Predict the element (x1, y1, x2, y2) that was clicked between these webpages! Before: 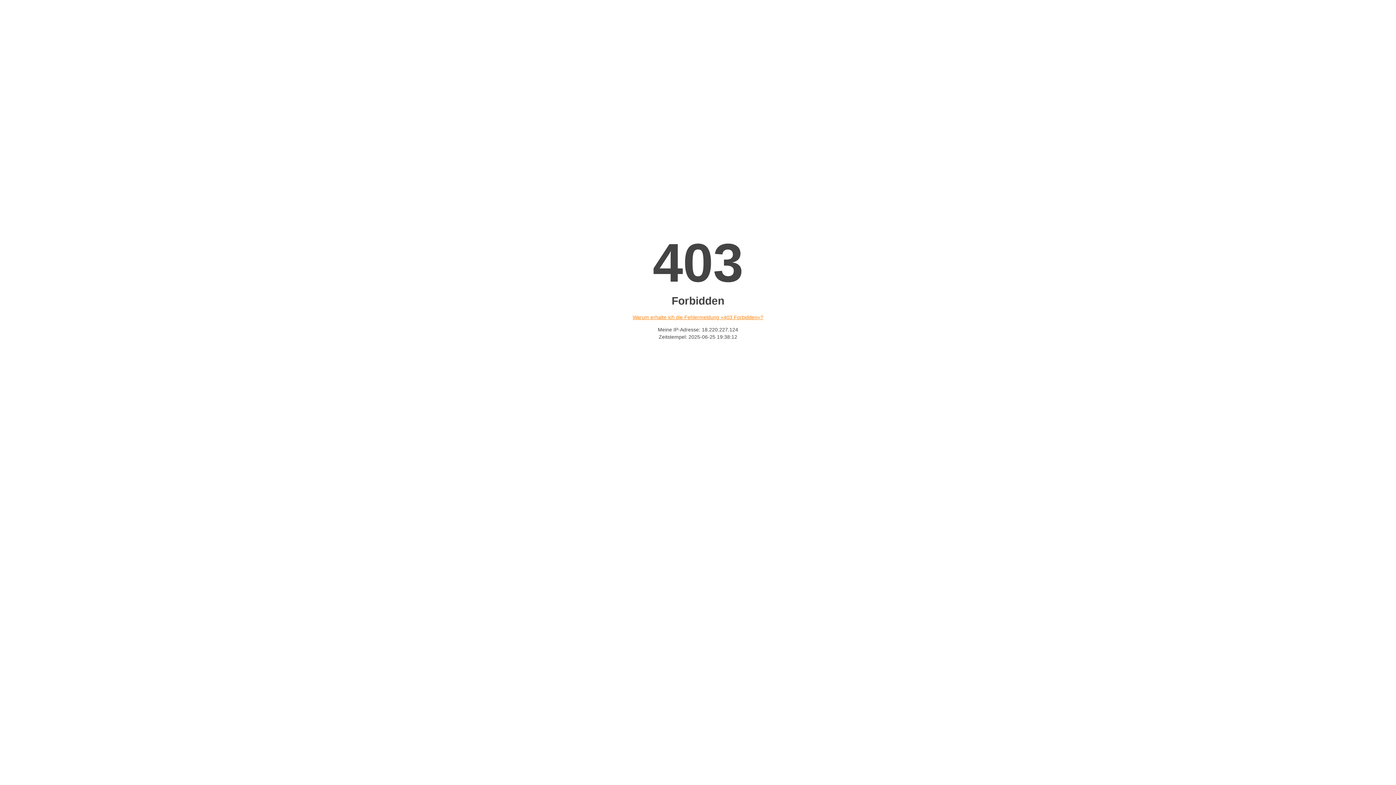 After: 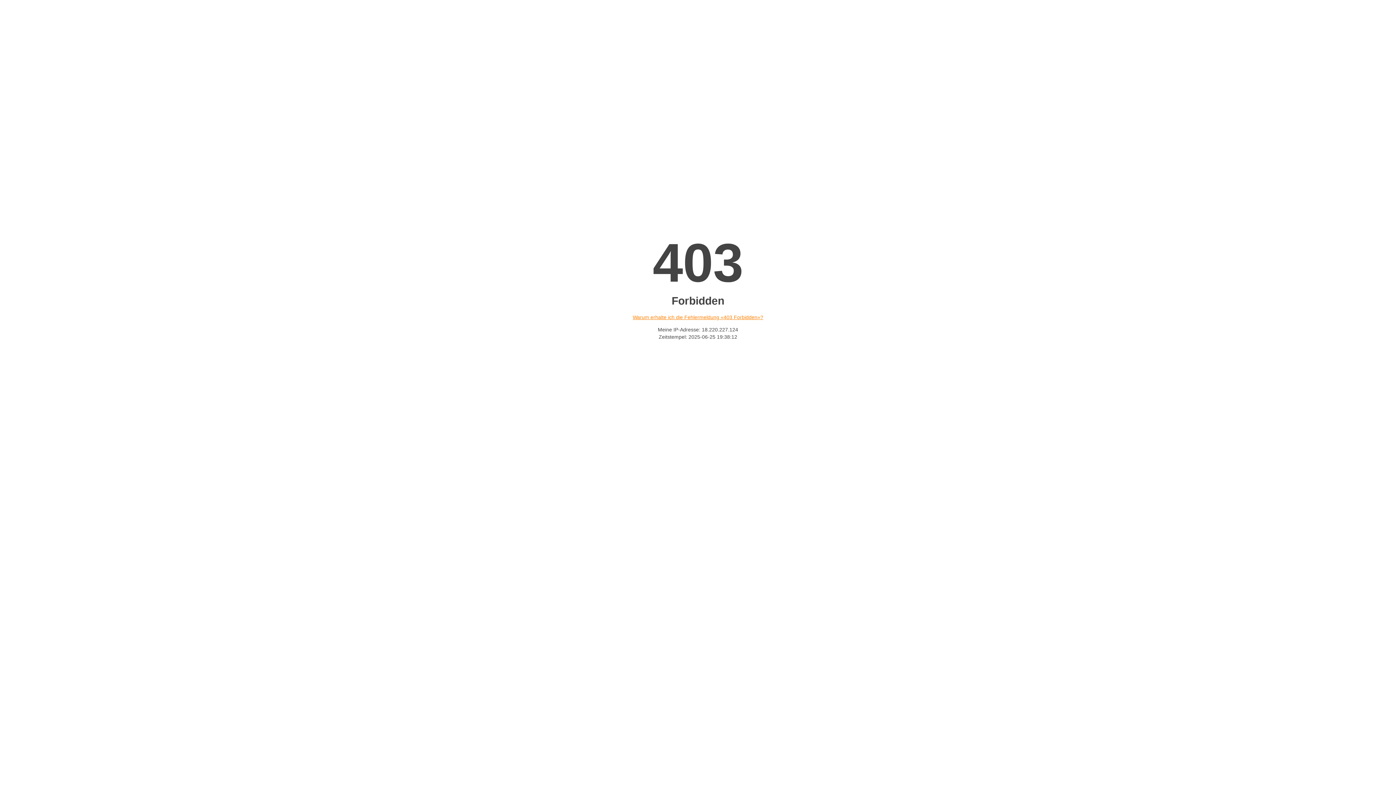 Action: bbox: (632, 314, 763, 320) label: Warum erhalte ich die Fehlermeldung «403 Forbidden»?